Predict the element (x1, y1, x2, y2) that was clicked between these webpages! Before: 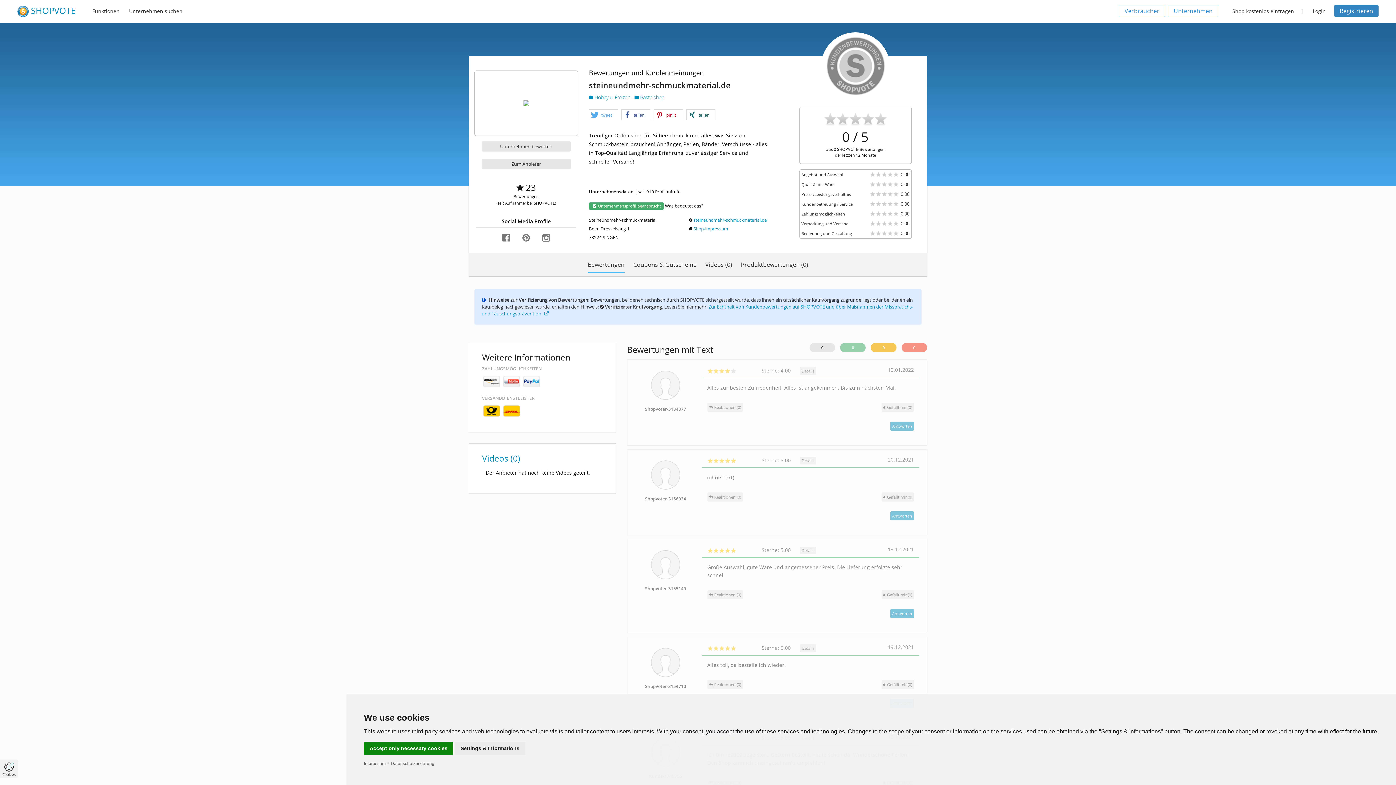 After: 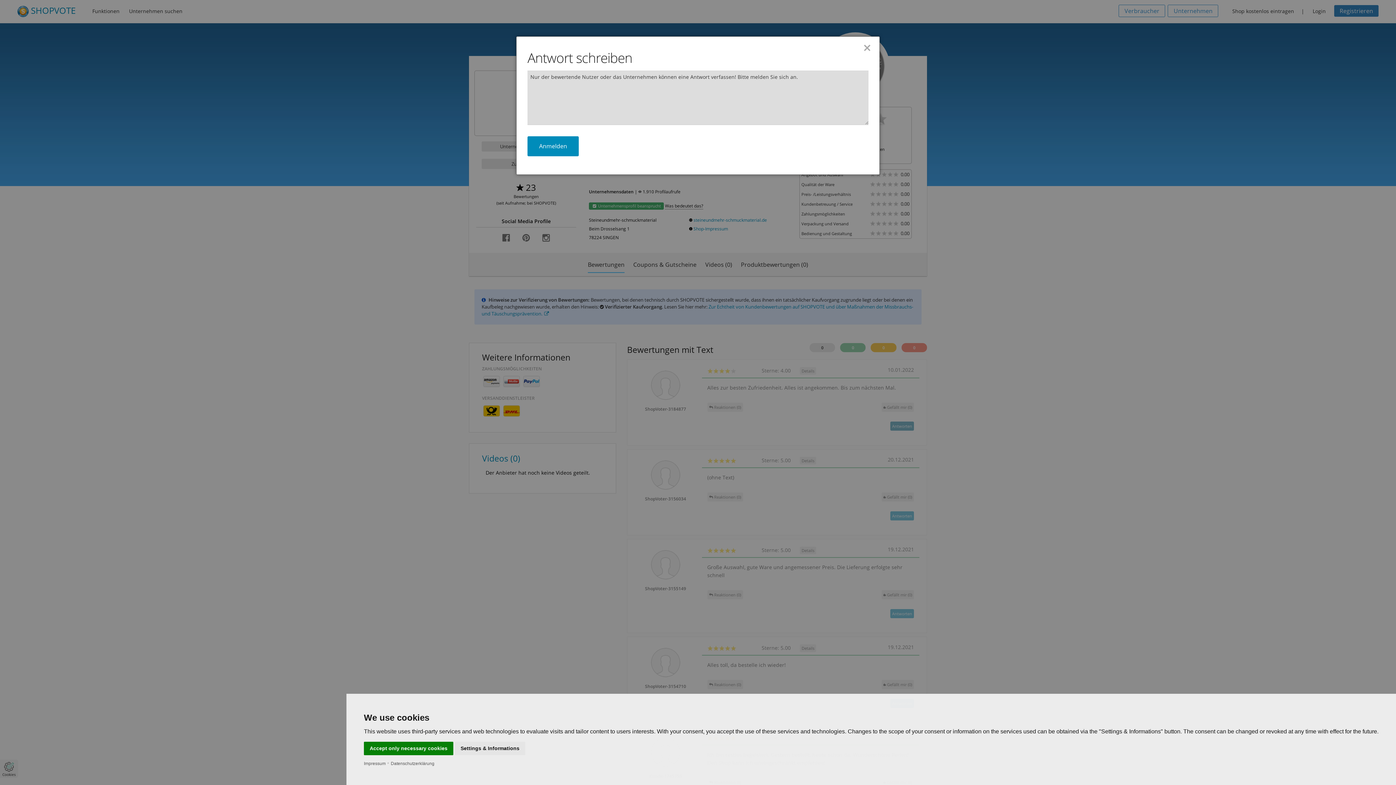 Action: label: Antworten bbox: (890, 421, 914, 430)